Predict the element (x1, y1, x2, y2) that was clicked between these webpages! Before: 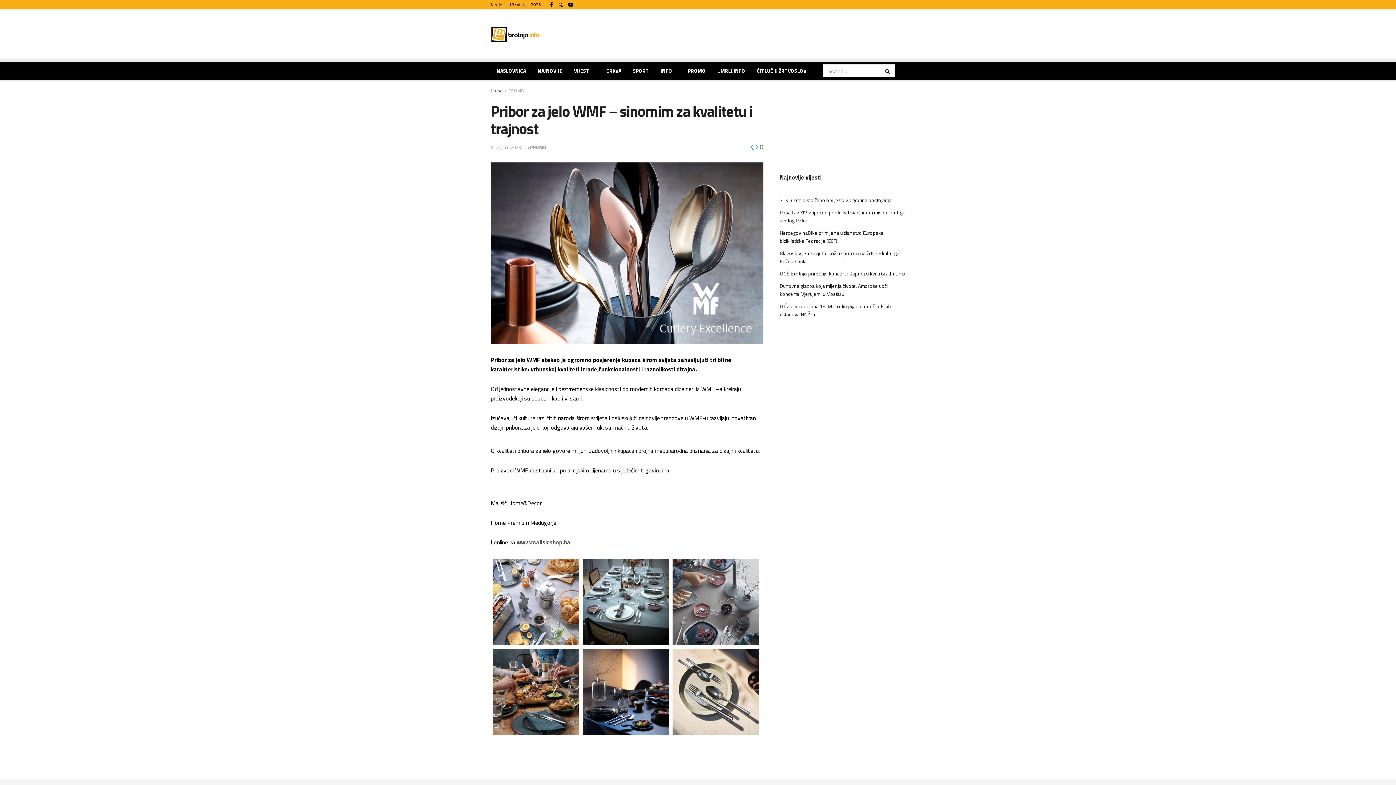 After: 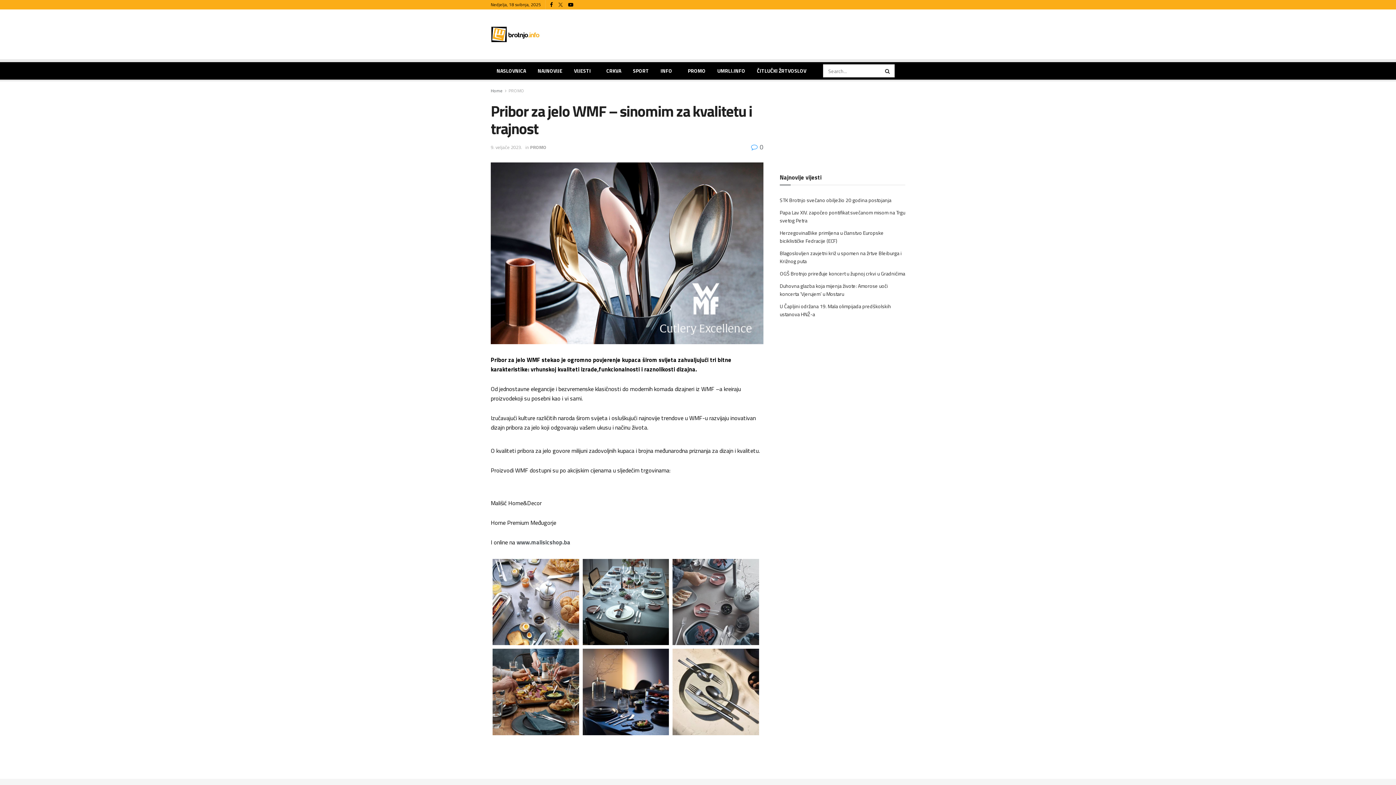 Action: label: Find us on Twitter bbox: (558, 0, 563, 9)